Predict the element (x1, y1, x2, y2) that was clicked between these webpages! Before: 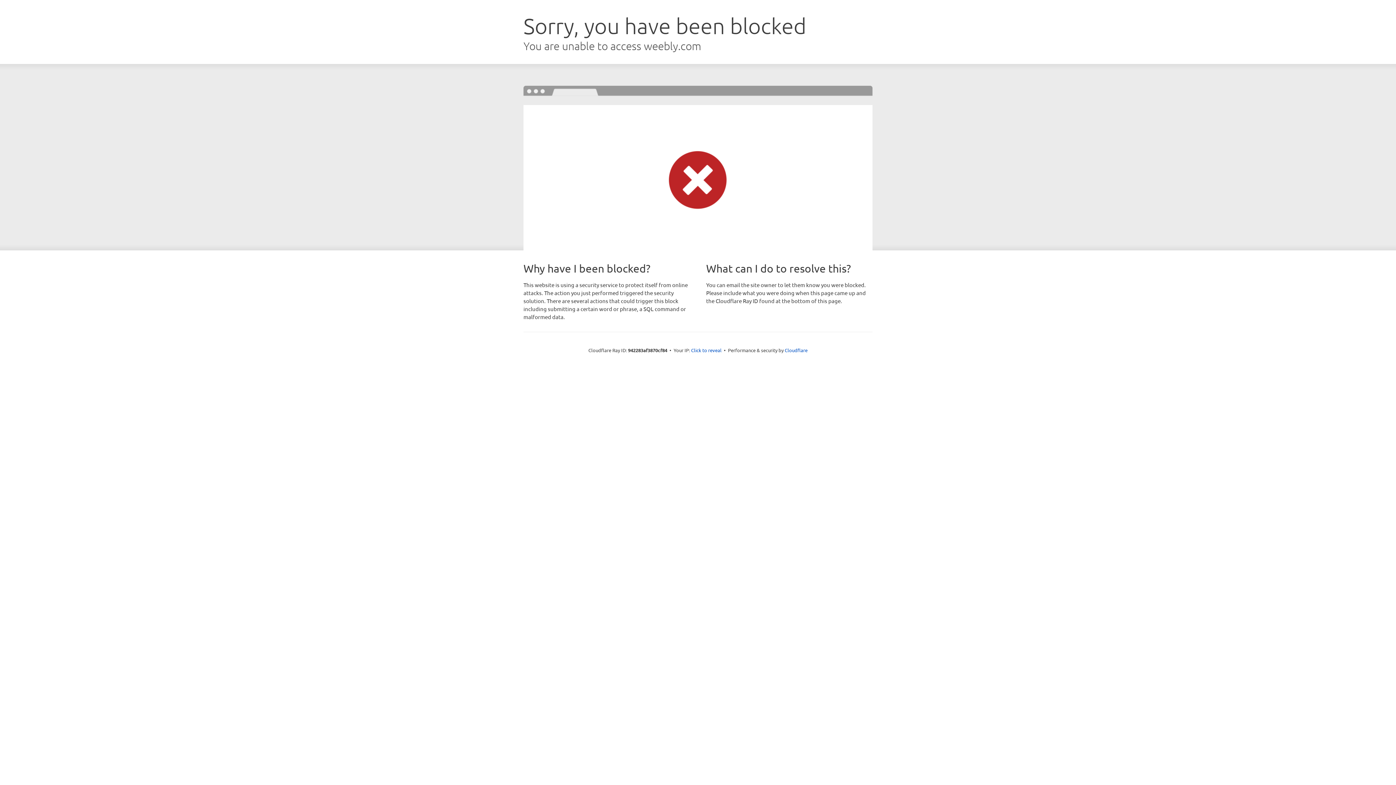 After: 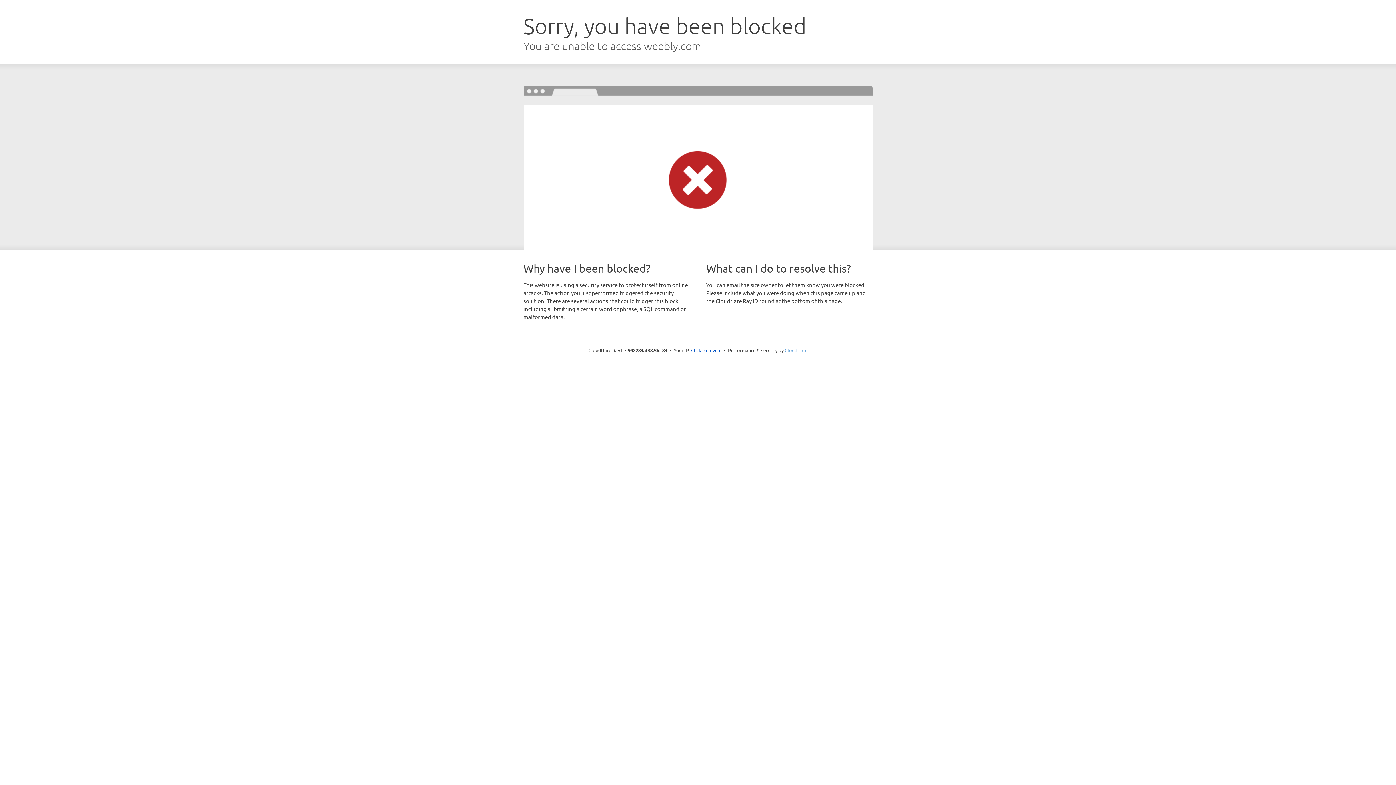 Action: label: Cloudflare bbox: (784, 347, 807, 353)